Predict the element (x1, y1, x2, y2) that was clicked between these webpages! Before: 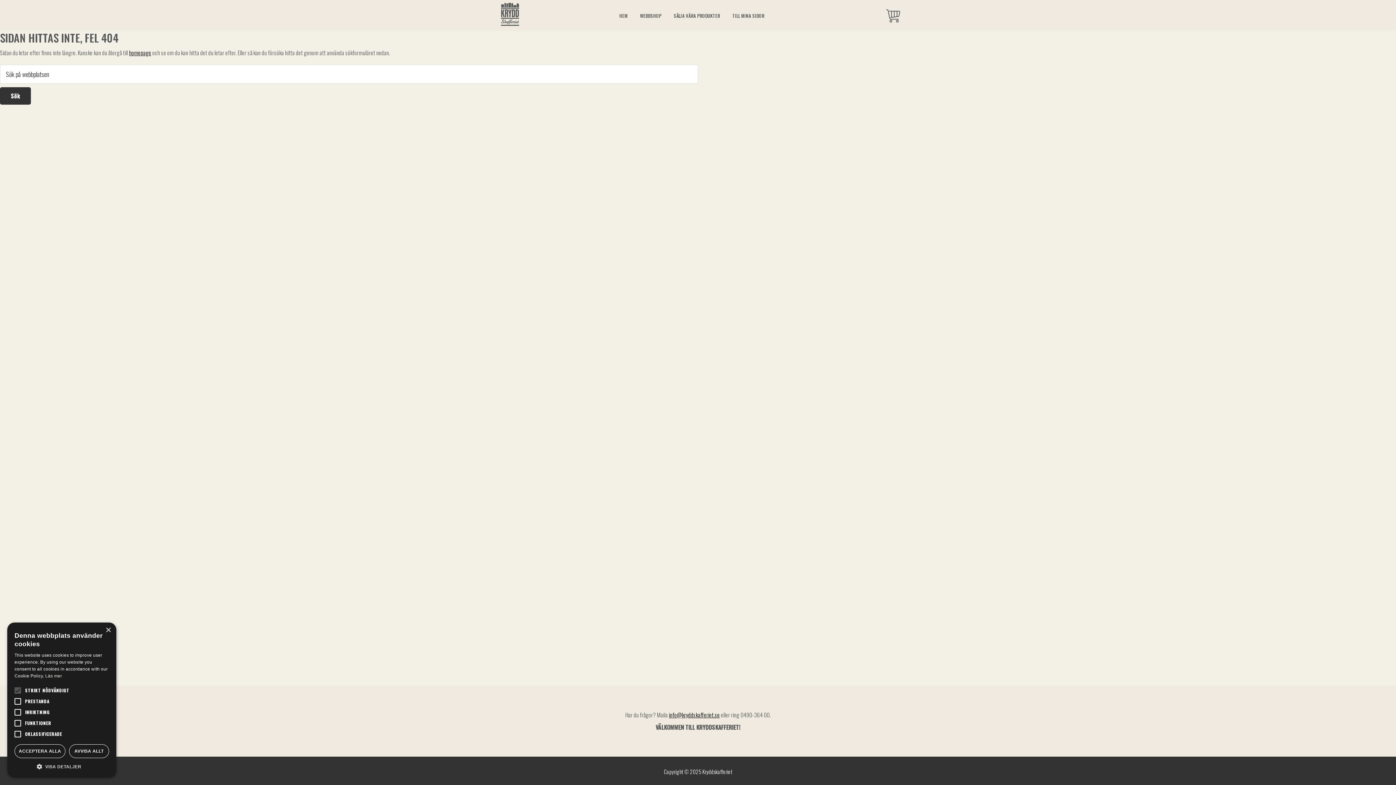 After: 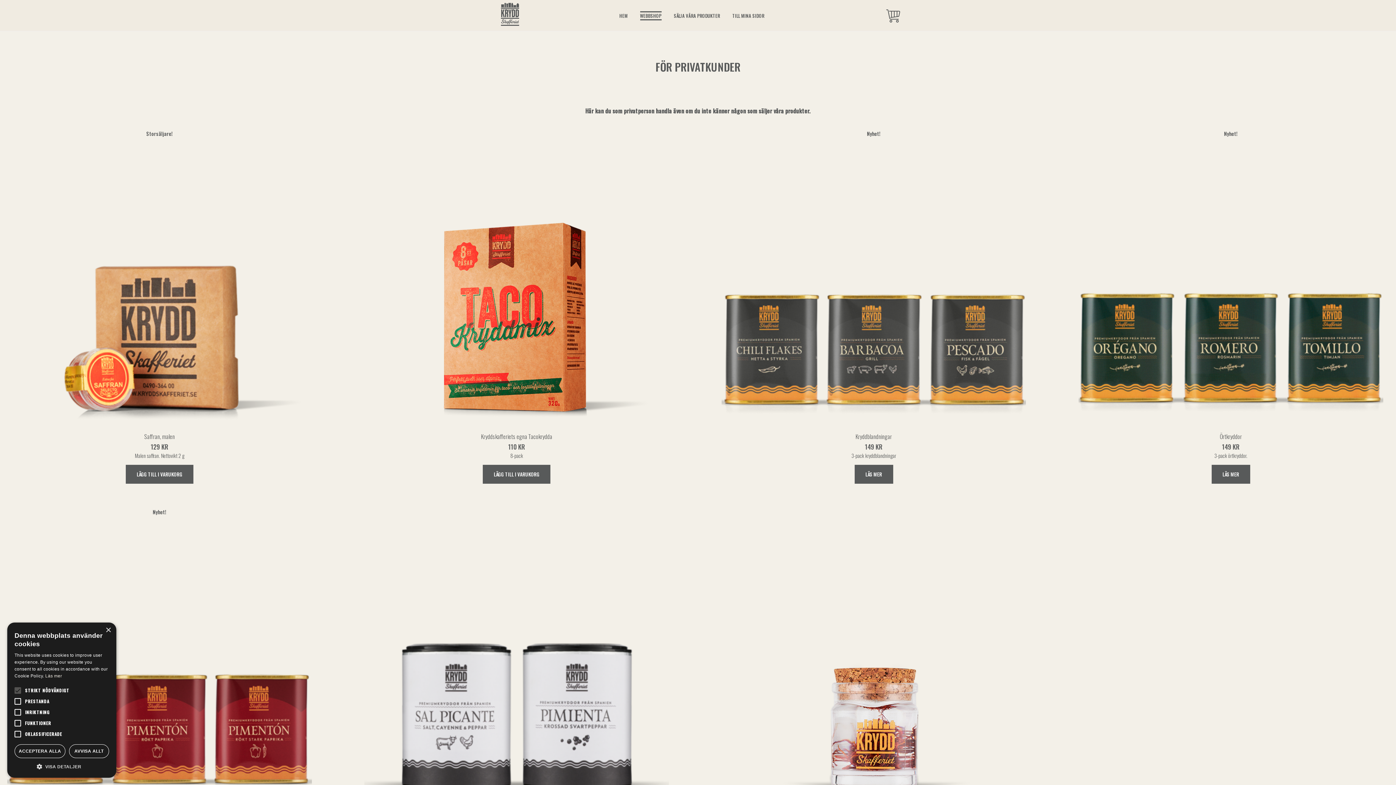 Action: label: WEBBSHOP bbox: (634, 8, 667, 22)